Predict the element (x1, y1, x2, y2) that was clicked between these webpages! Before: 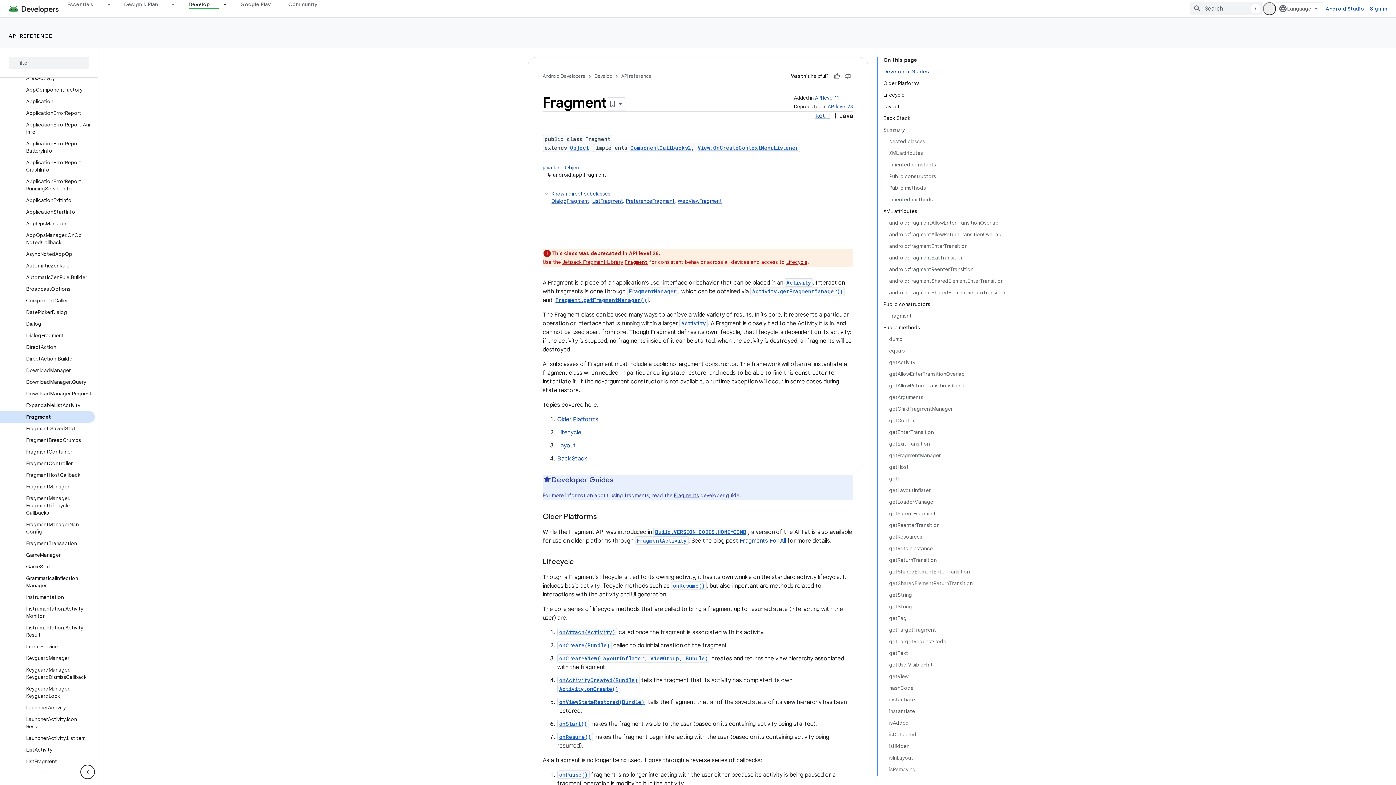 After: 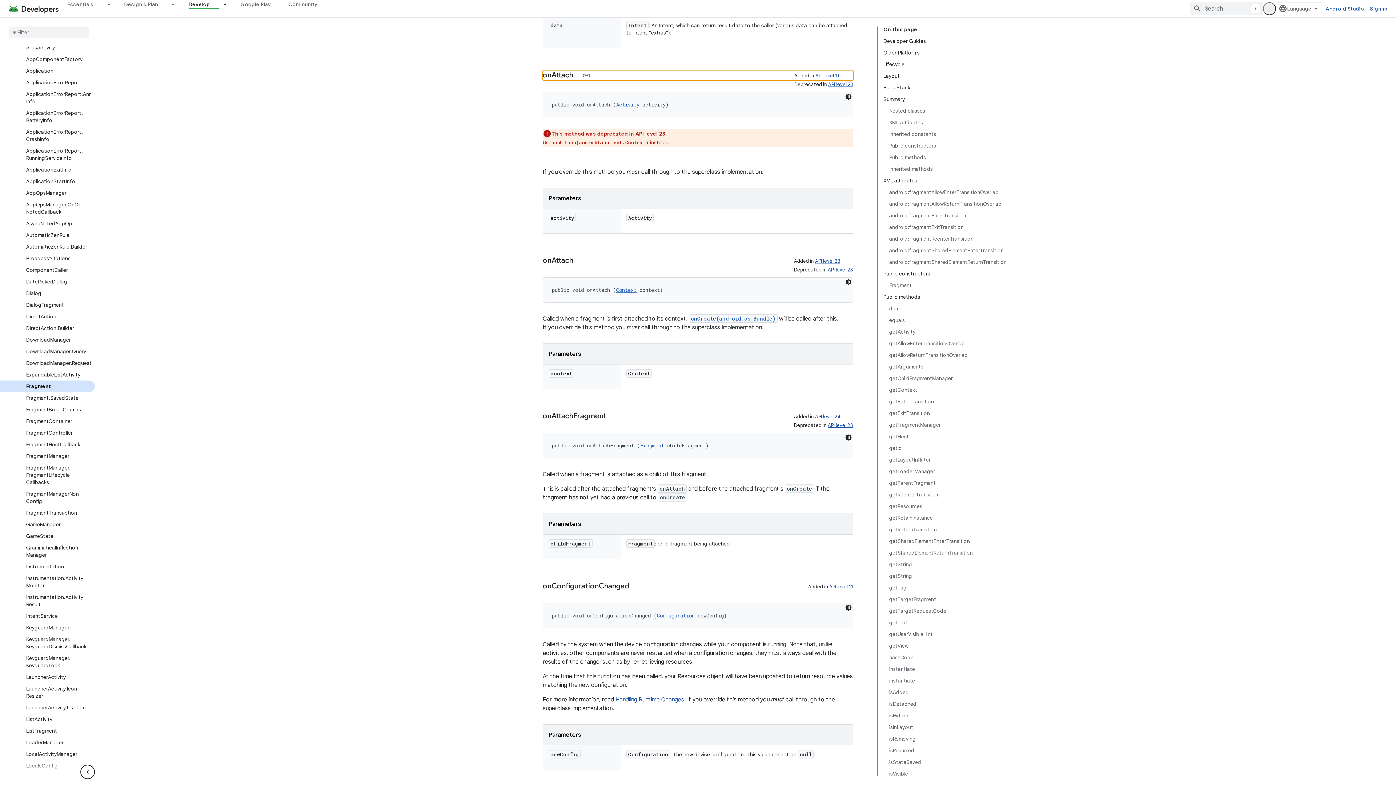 Action: label: onAttach(Activity) bbox: (559, 605, 615, 612)